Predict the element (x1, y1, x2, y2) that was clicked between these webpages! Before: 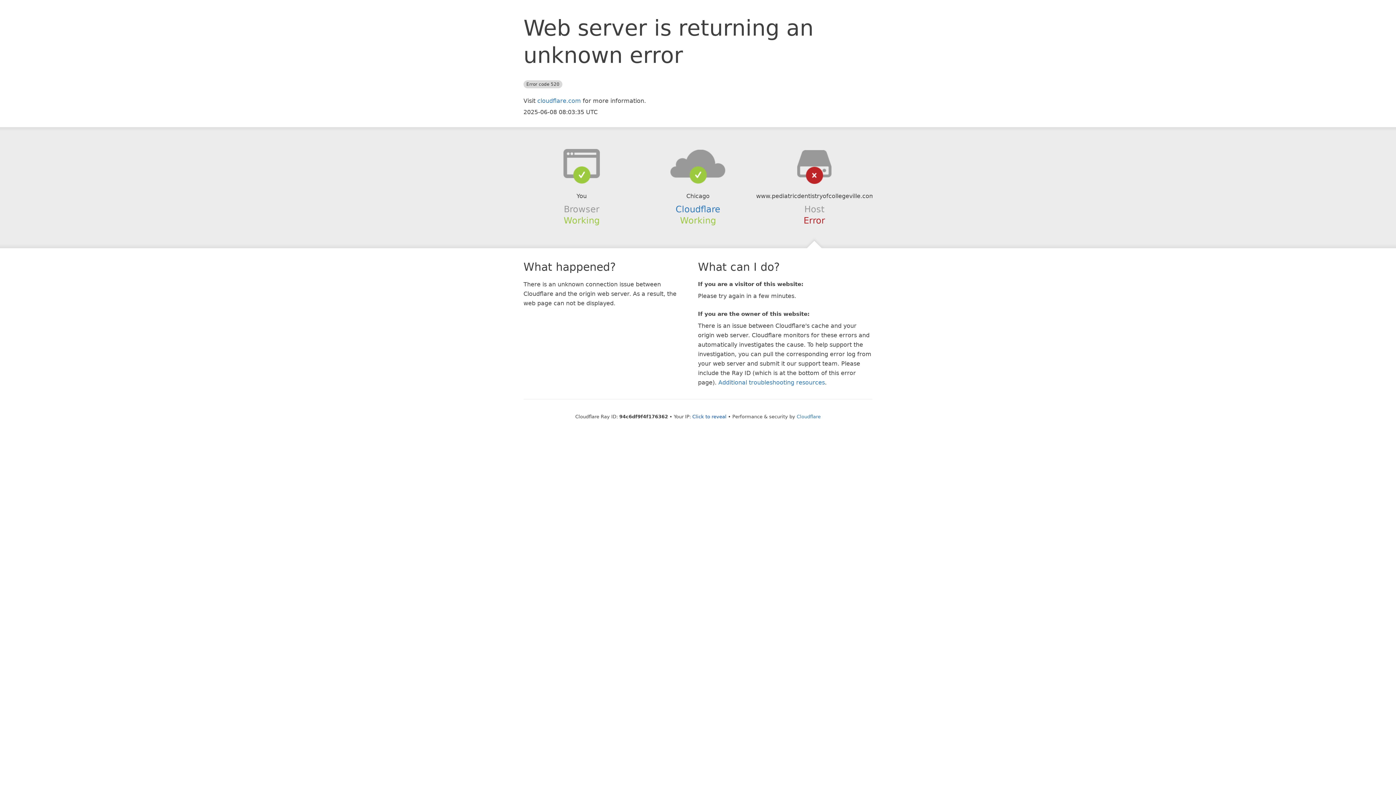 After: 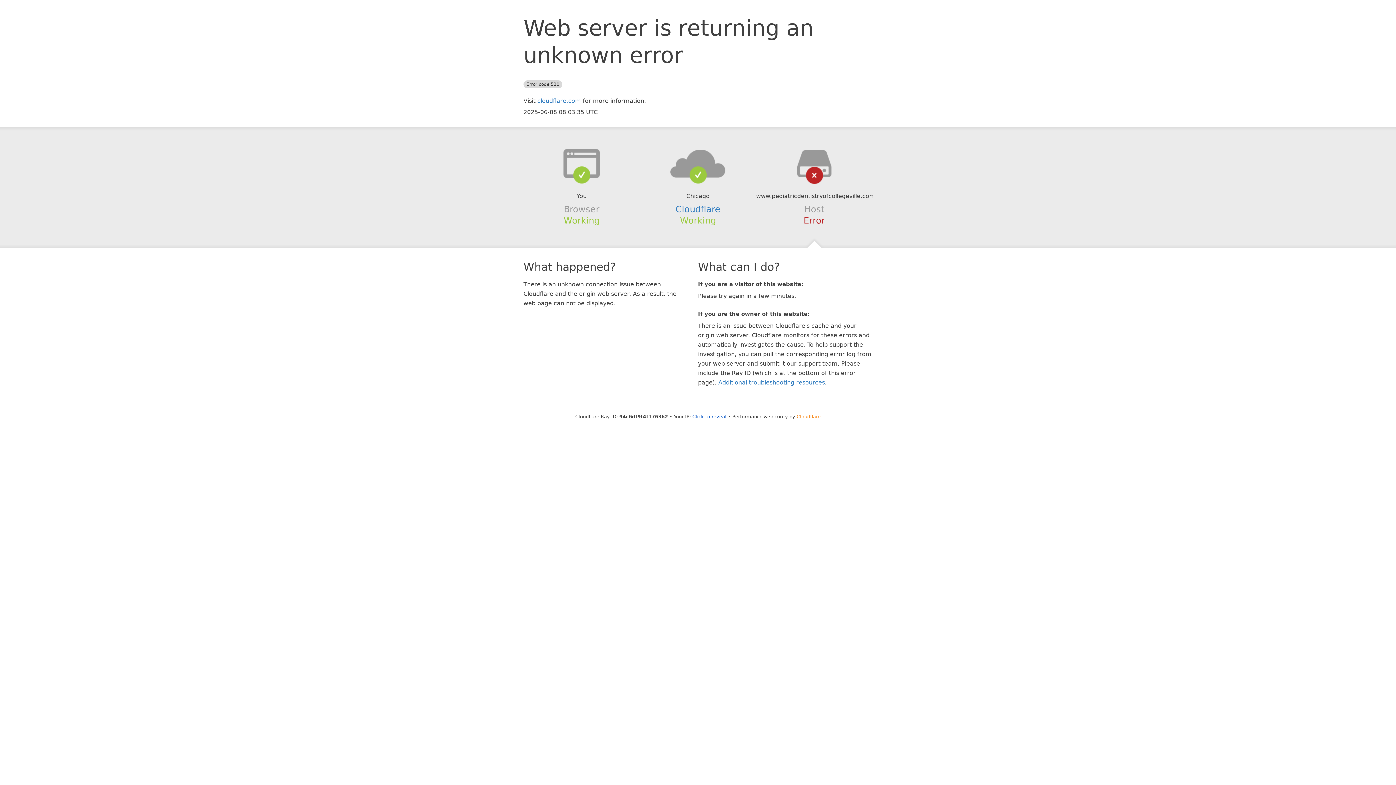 Action: bbox: (796, 414, 820, 419) label: Cloudflare